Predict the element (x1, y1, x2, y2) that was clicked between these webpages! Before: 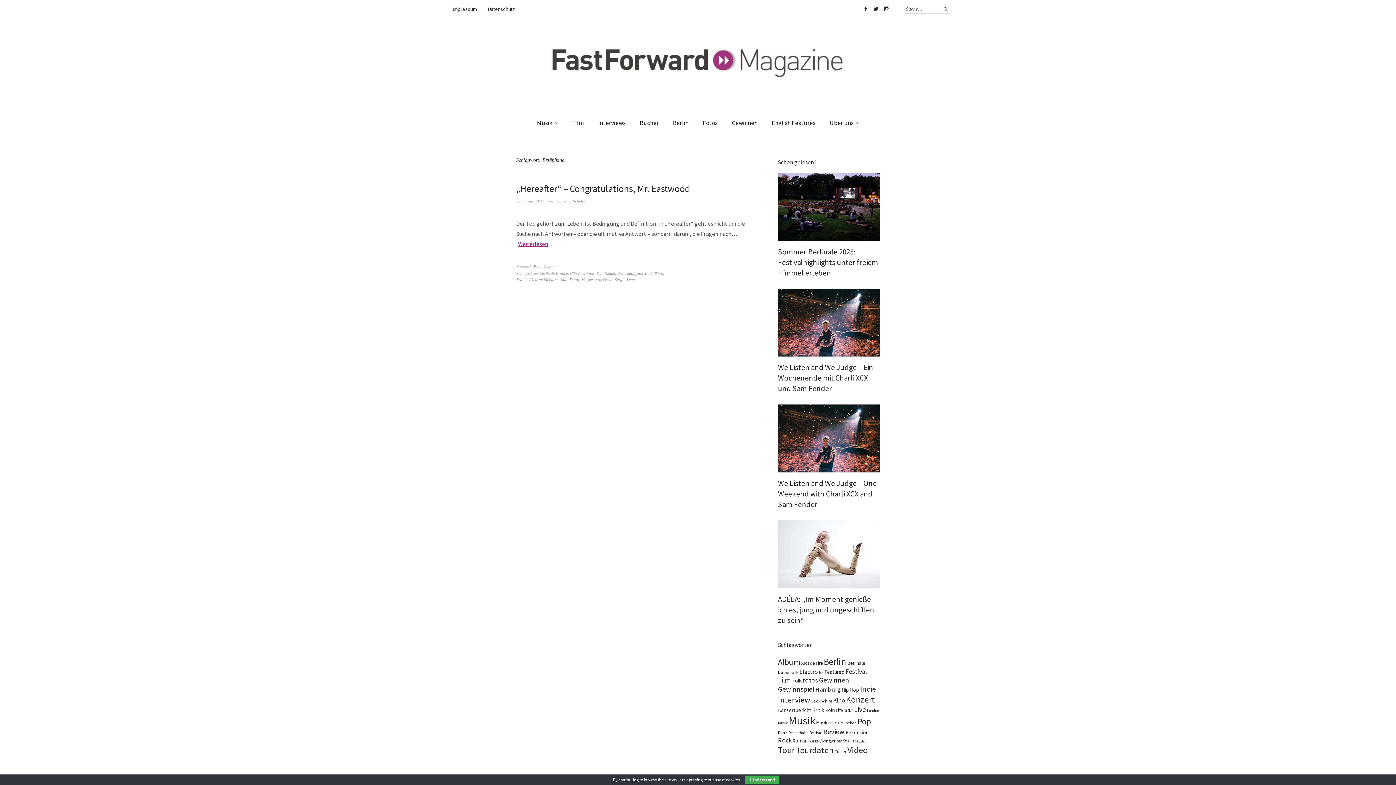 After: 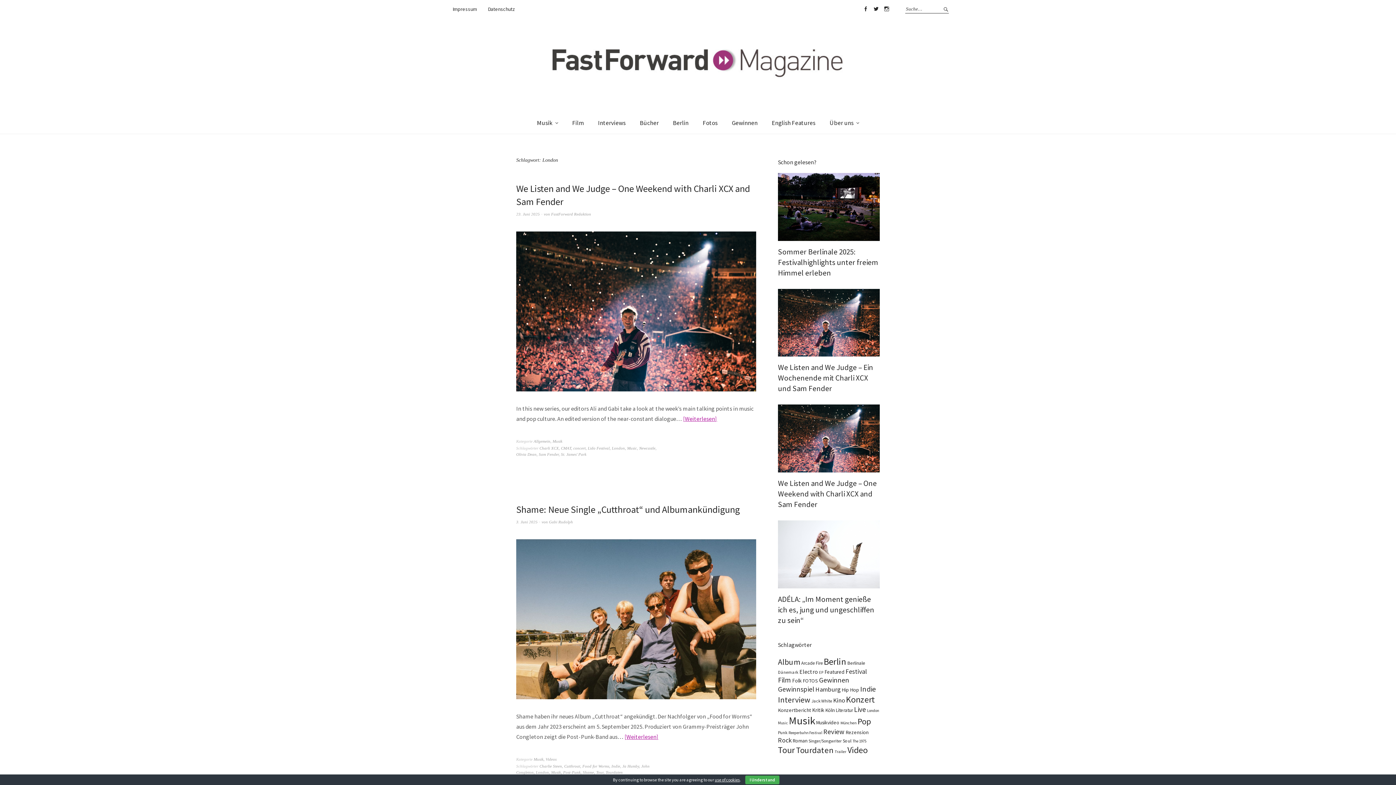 Action: label: London (70 Einträge) bbox: (867, 708, 879, 713)